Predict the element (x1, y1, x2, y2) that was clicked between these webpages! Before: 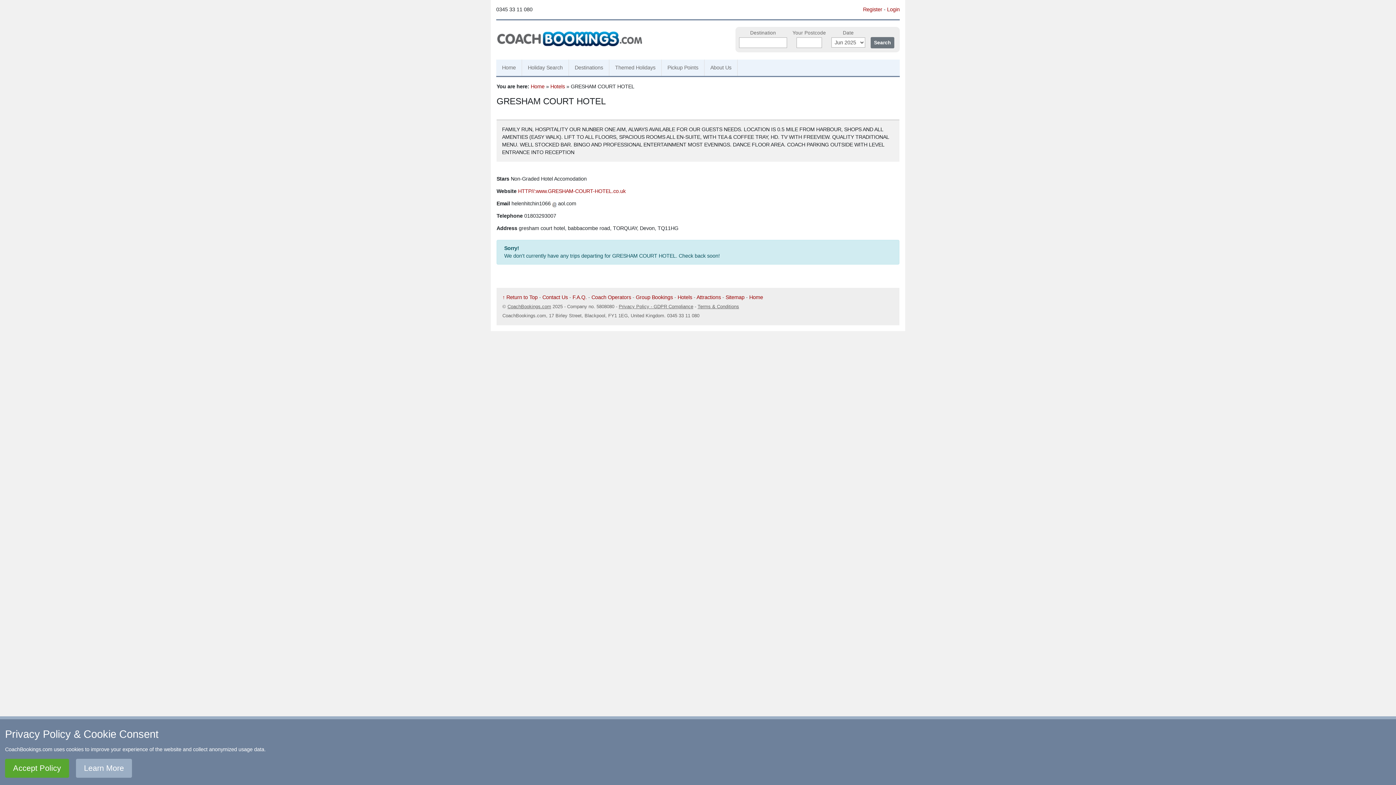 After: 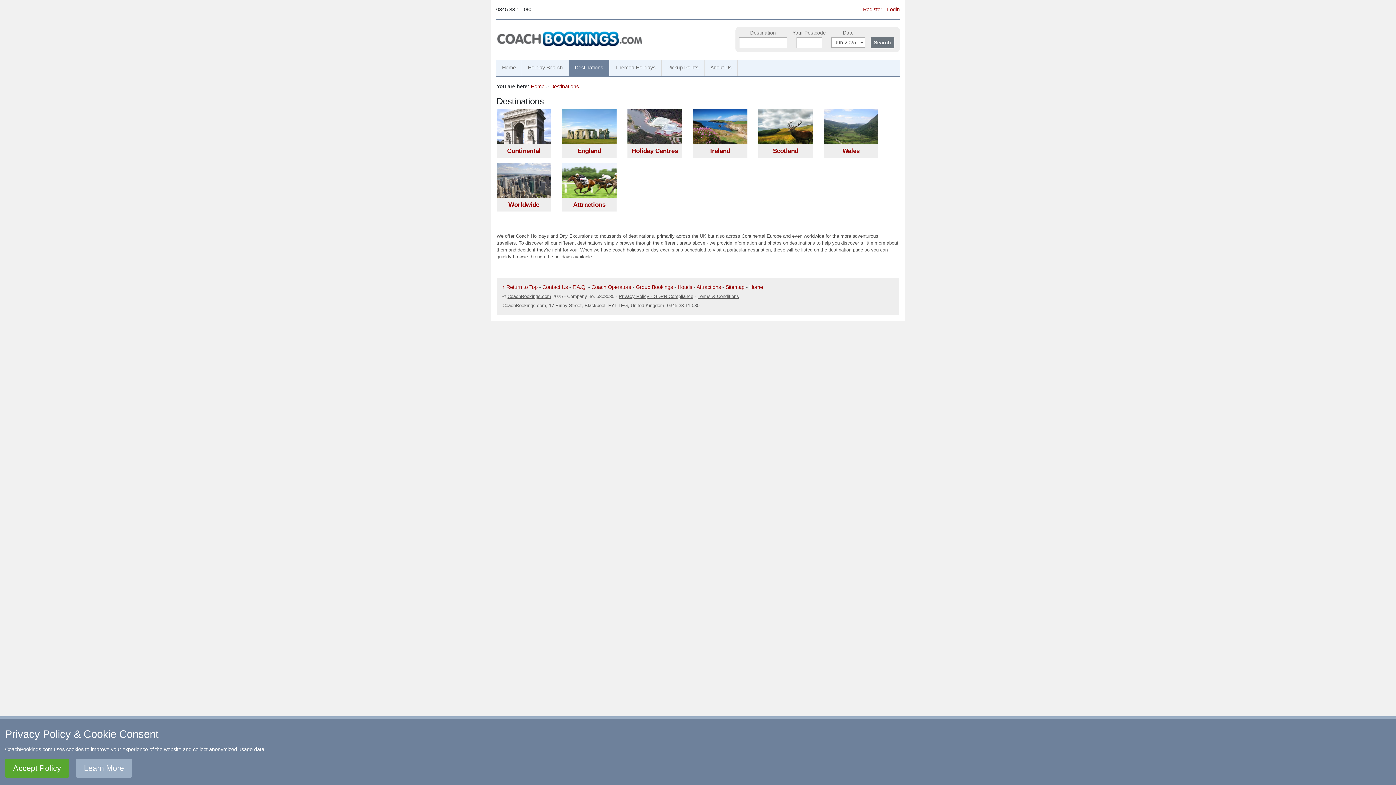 Action: label: Destinations bbox: (569, 59, 609, 76)